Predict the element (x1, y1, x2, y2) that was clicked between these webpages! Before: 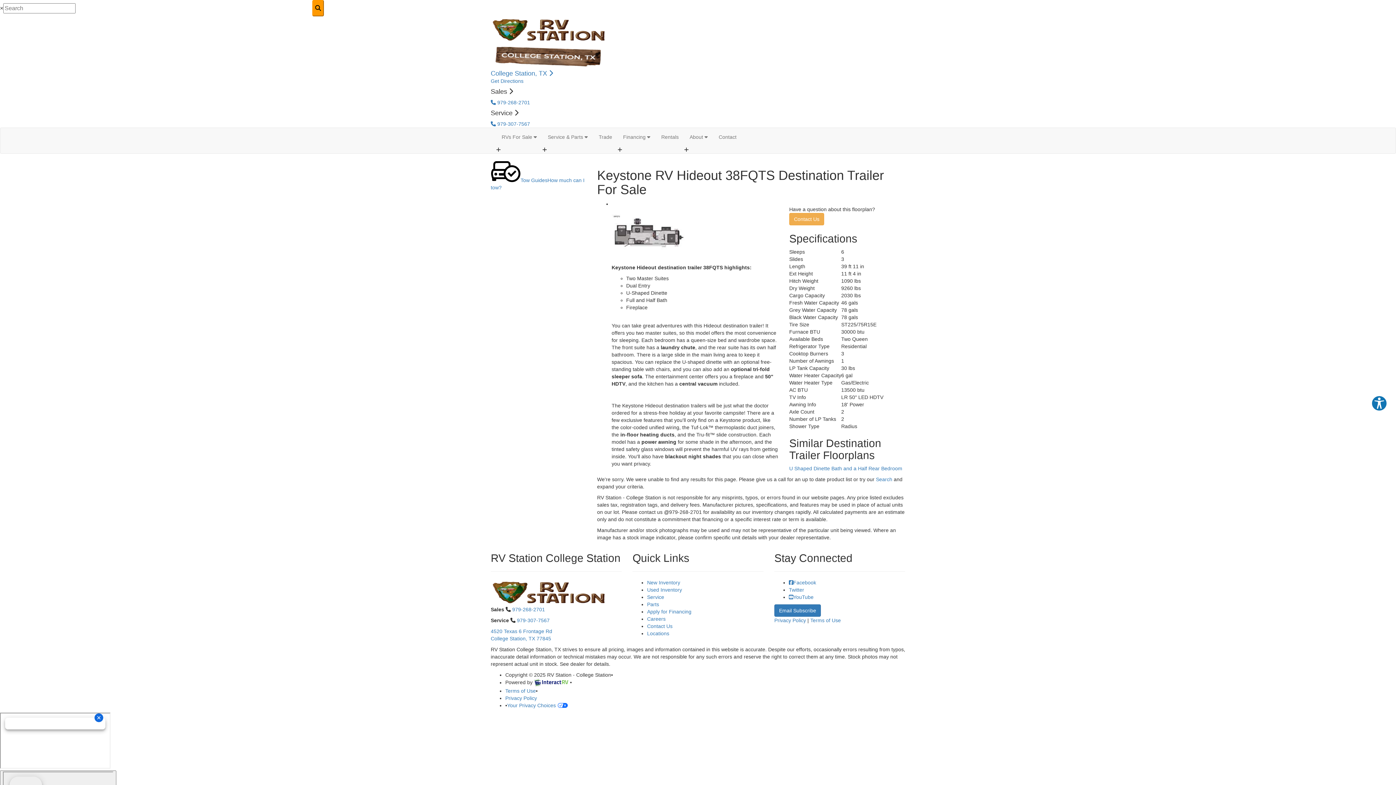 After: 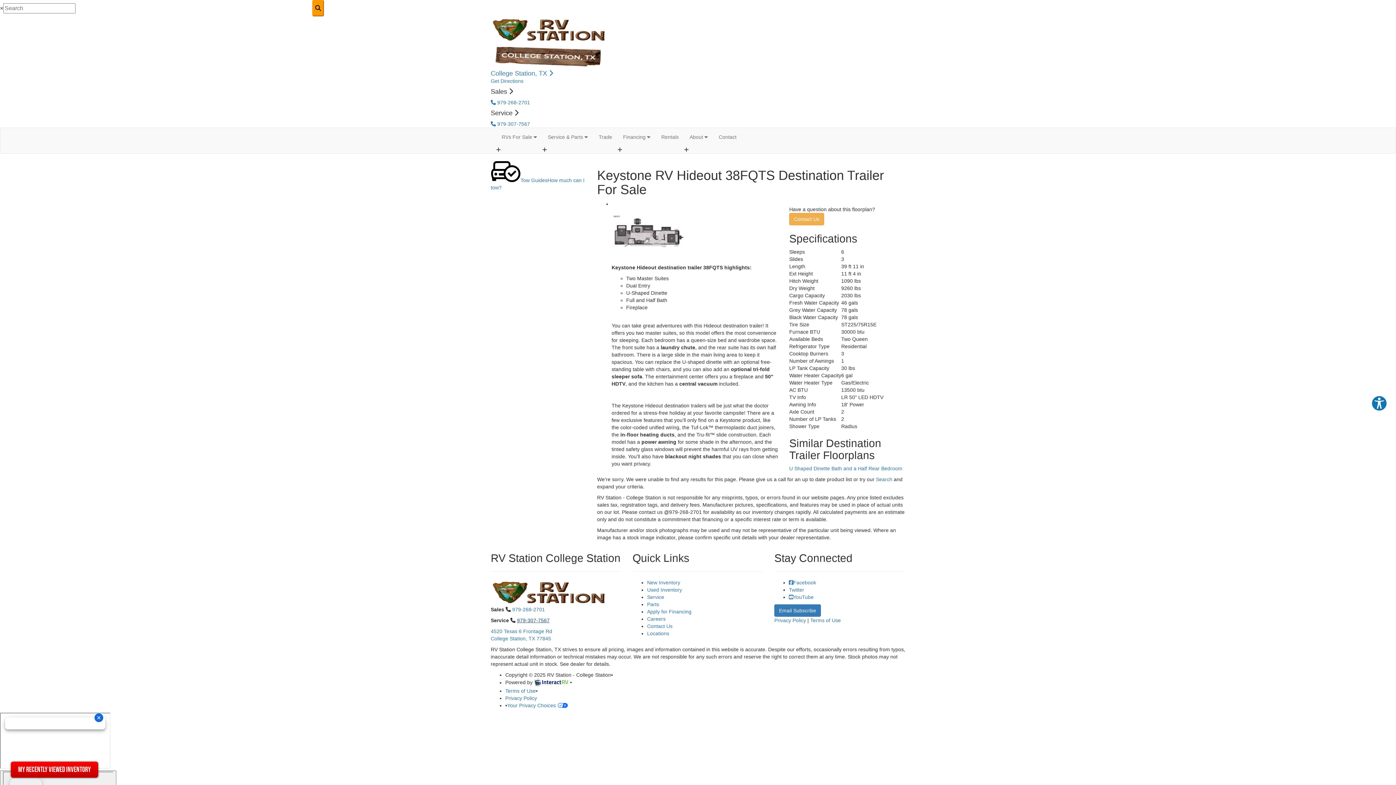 Action: bbox: (517, 617, 549, 623) label: 979-307-7567